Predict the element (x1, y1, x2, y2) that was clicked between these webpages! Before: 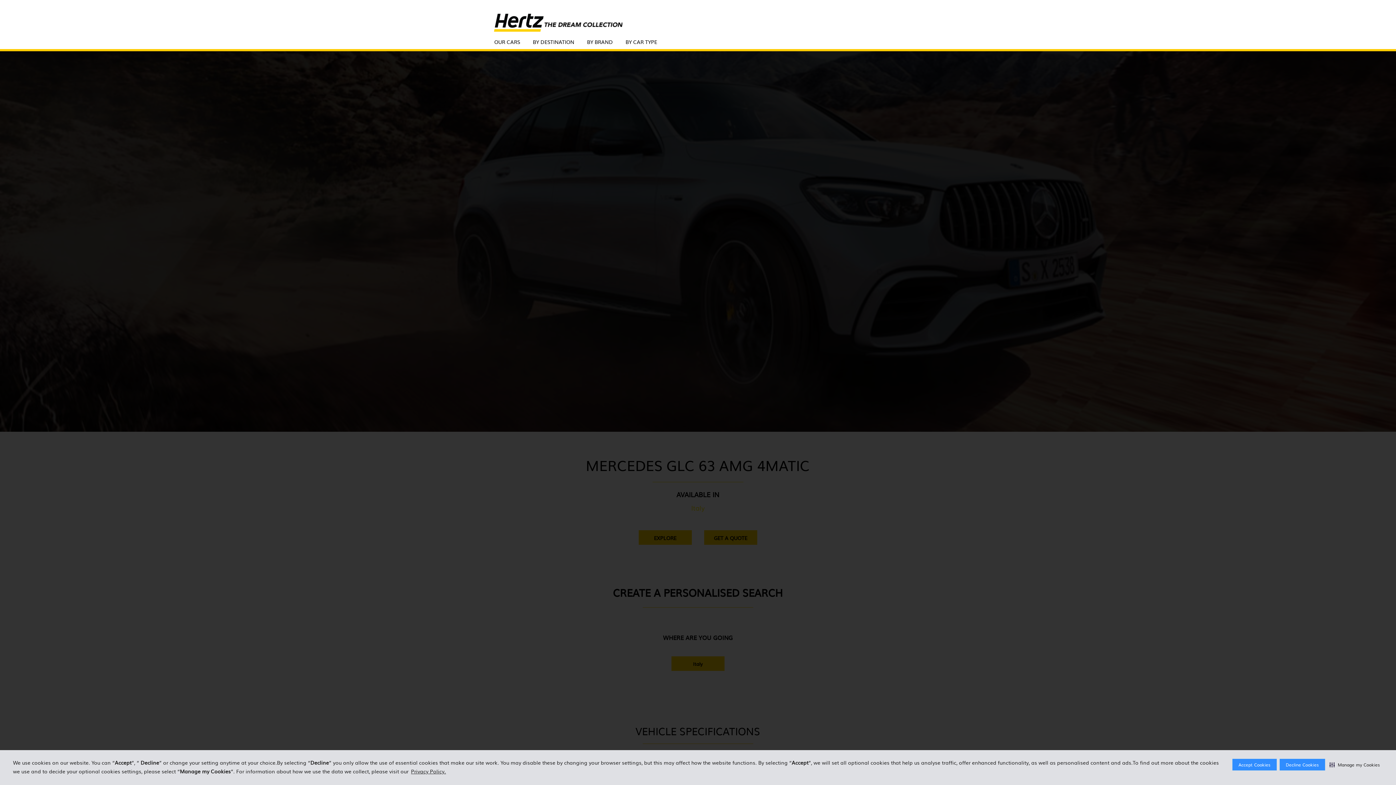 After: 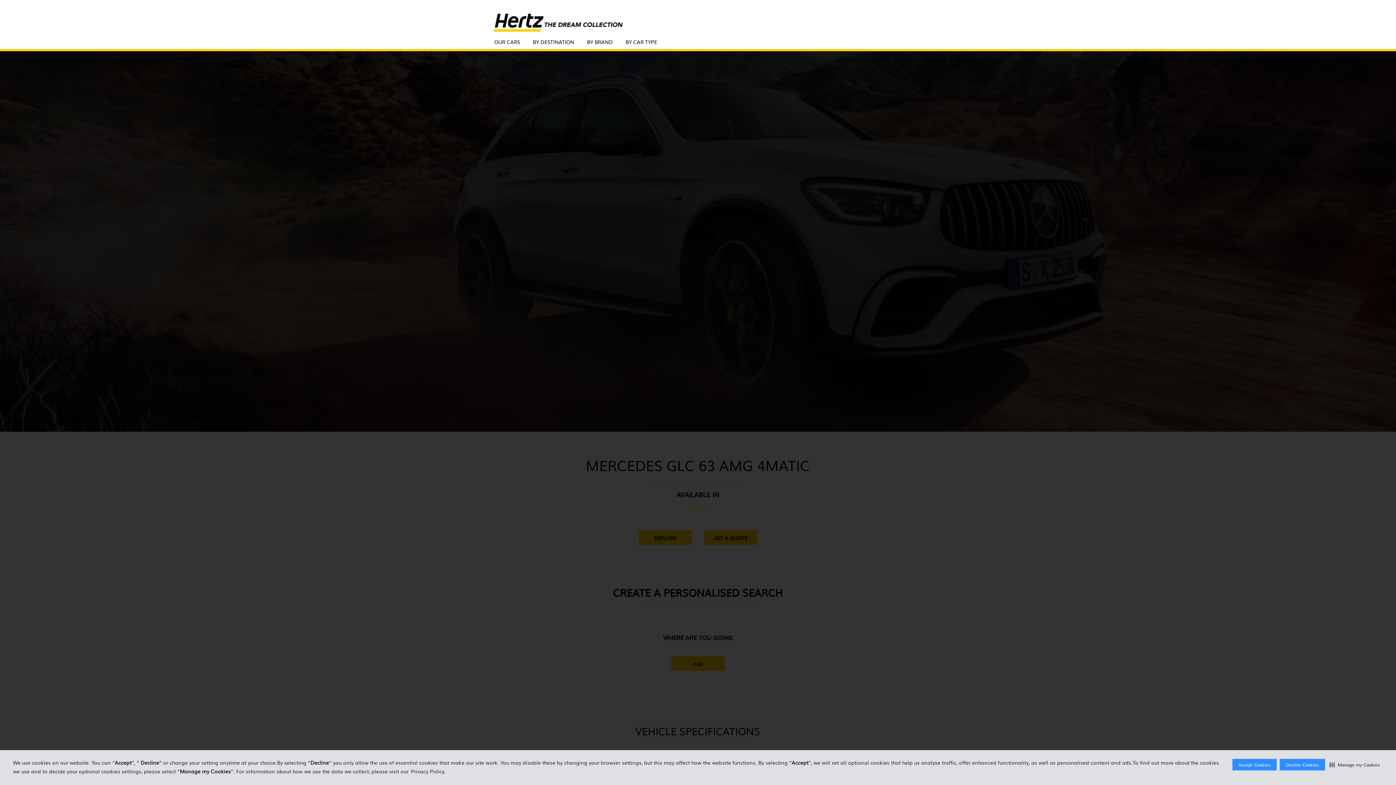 Action: label: Privacy Policy. visit this link to learn more about cookies. Opens in new window bbox: (410, 767, 447, 776)